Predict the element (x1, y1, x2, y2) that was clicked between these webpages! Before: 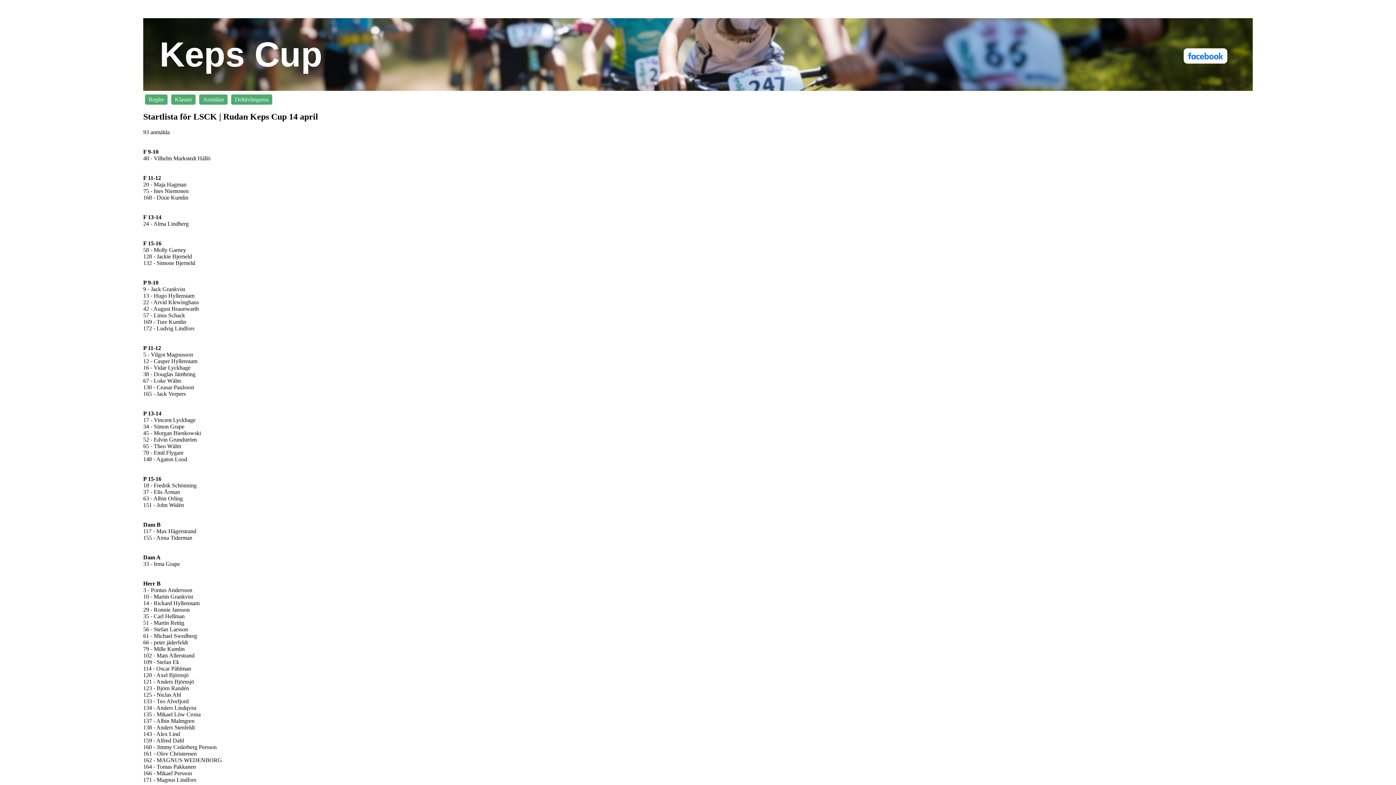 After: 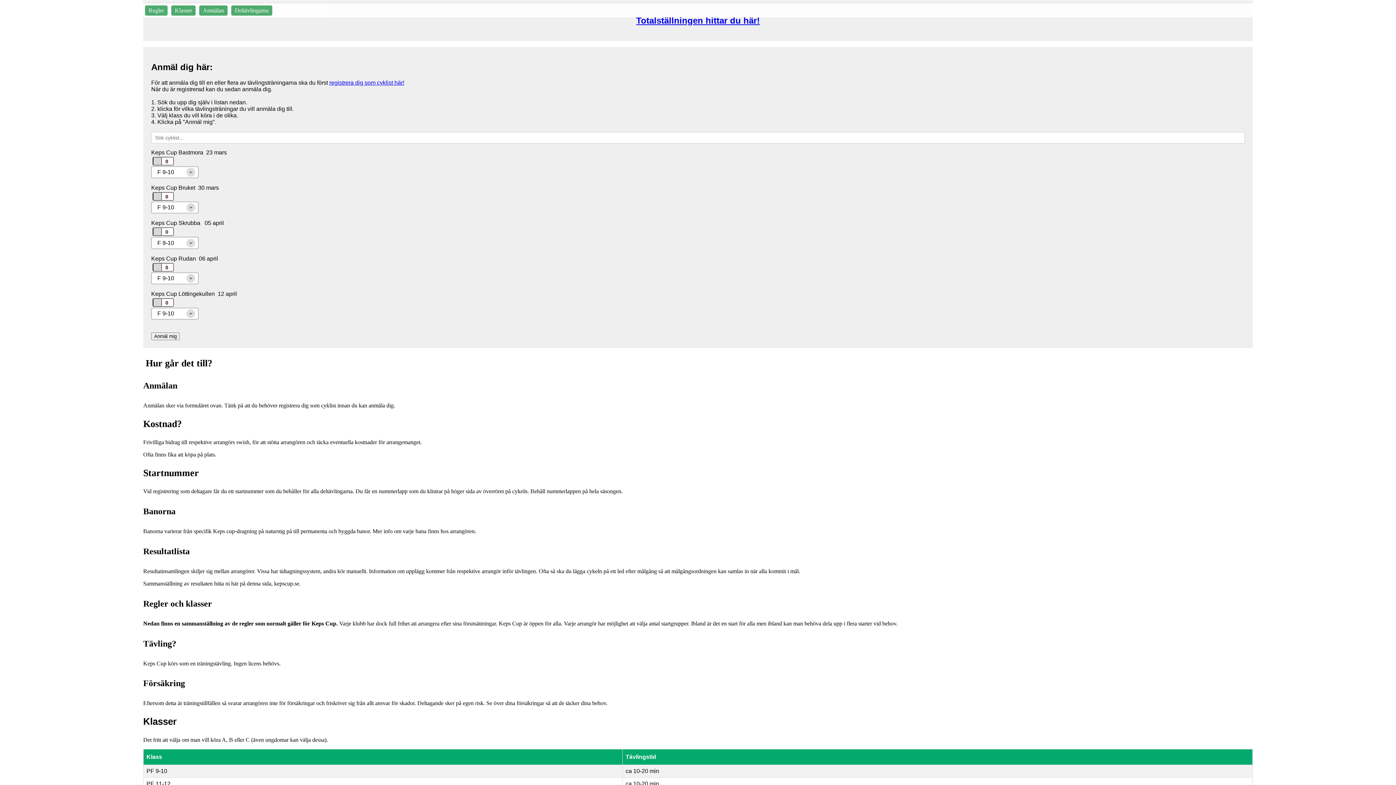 Action: bbox: (199, 94, 227, 104) label: Anmälan